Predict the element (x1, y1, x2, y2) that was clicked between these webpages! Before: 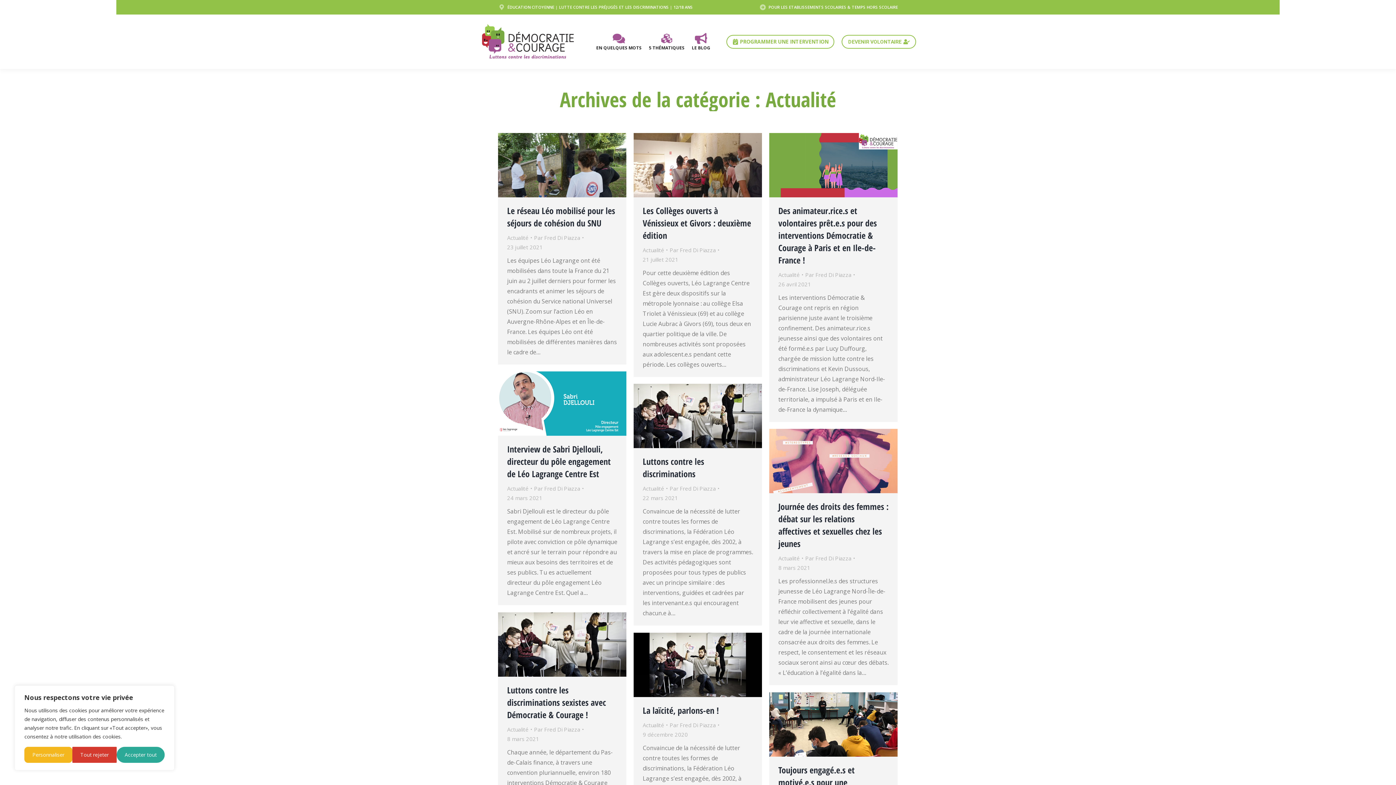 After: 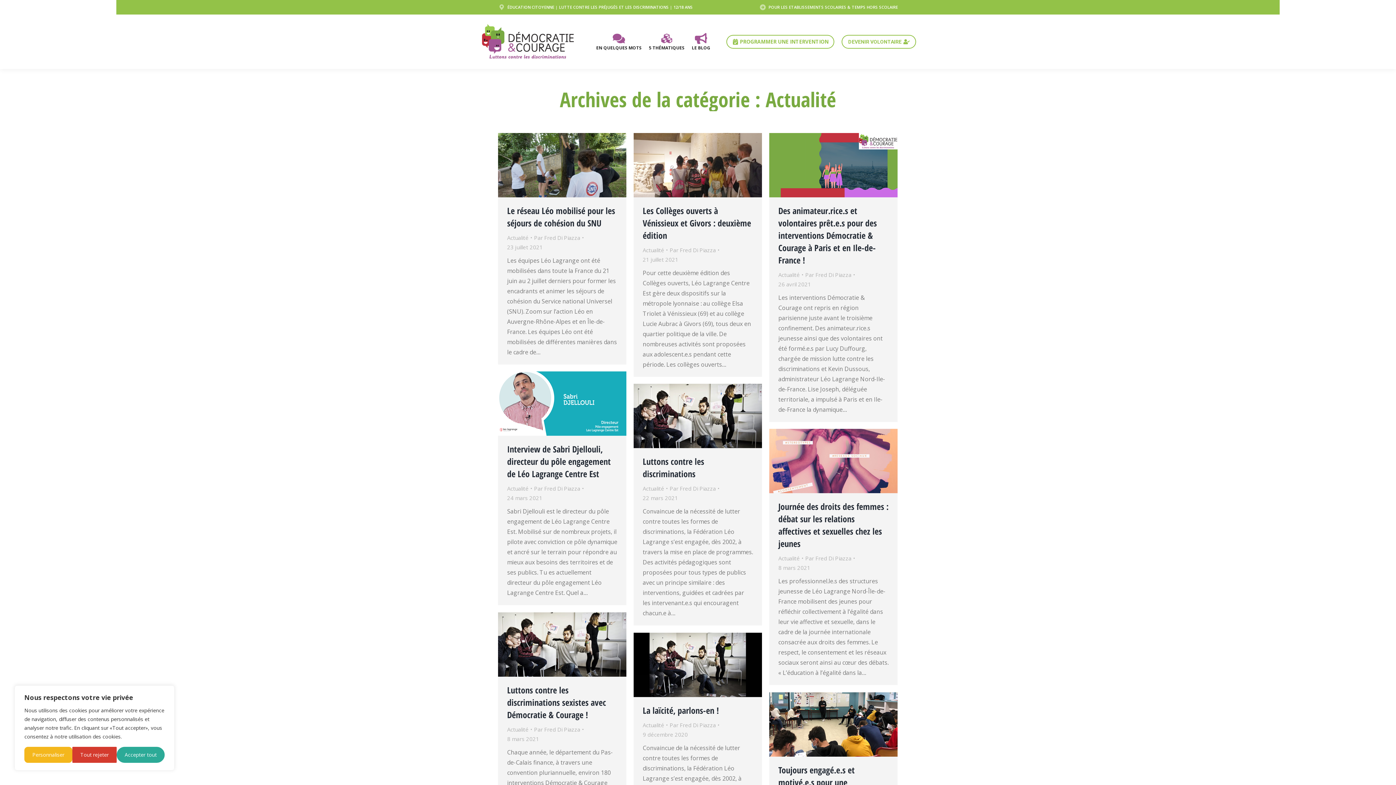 Action: label: Actualité bbox: (507, 234, 528, 241)